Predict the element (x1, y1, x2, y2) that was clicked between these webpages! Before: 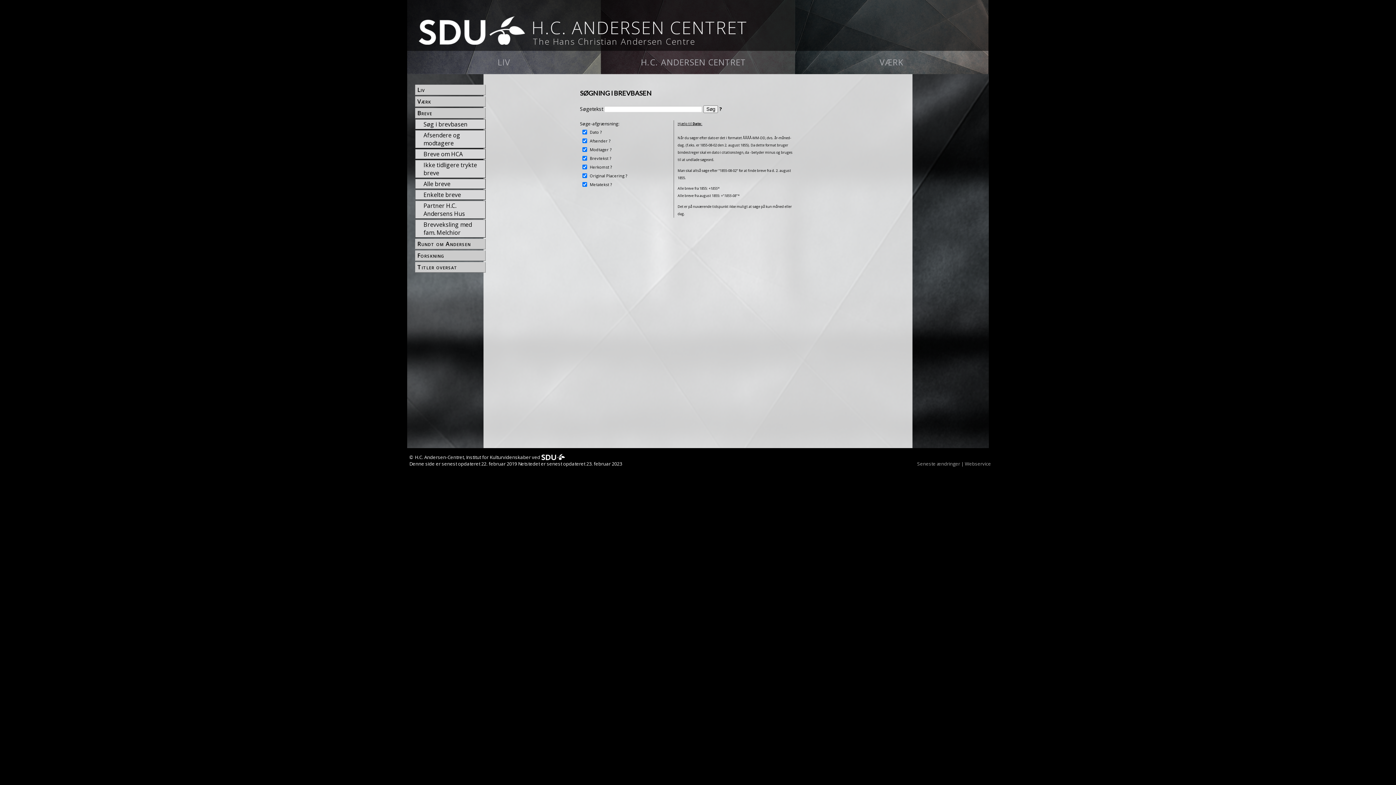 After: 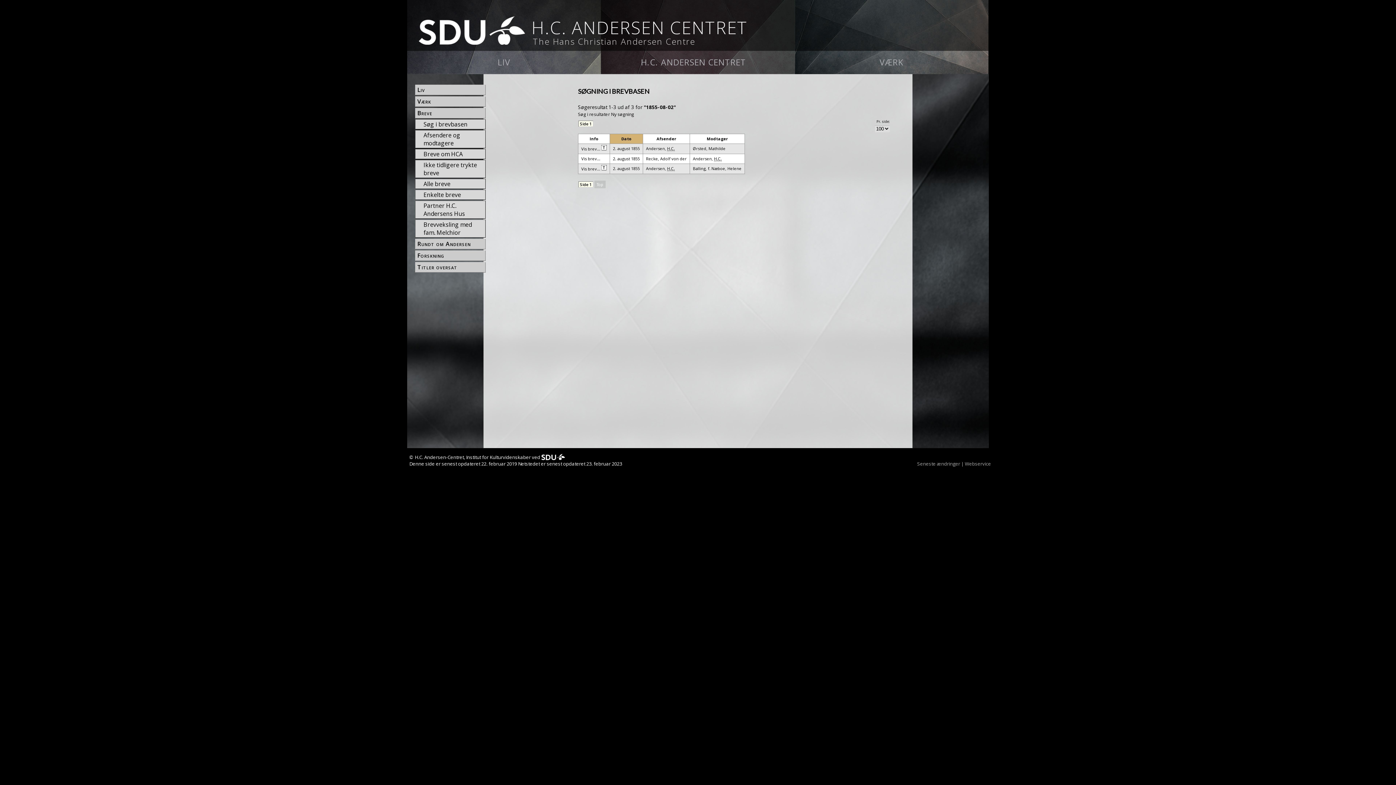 Action: label: "1855-08-02" bbox: (718, 168, 738, 172)